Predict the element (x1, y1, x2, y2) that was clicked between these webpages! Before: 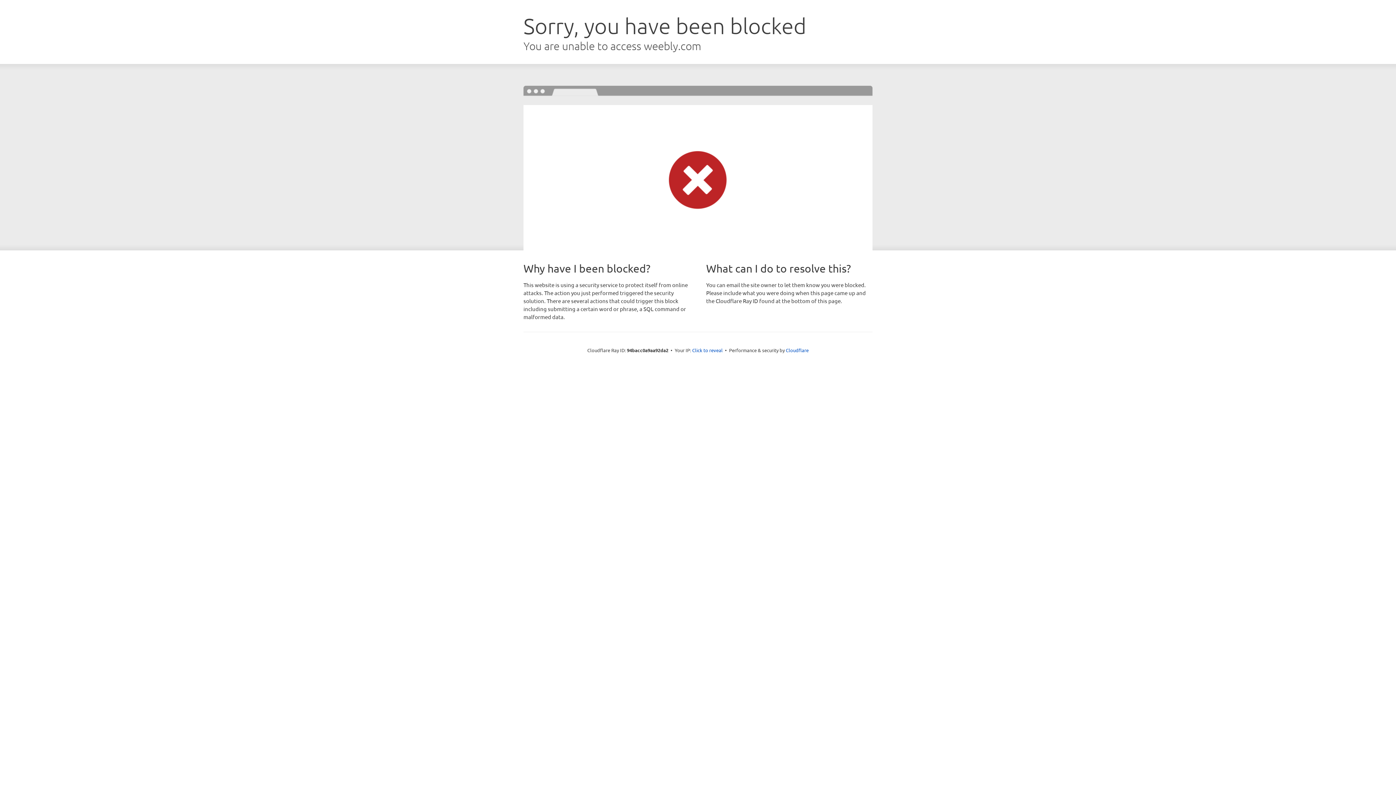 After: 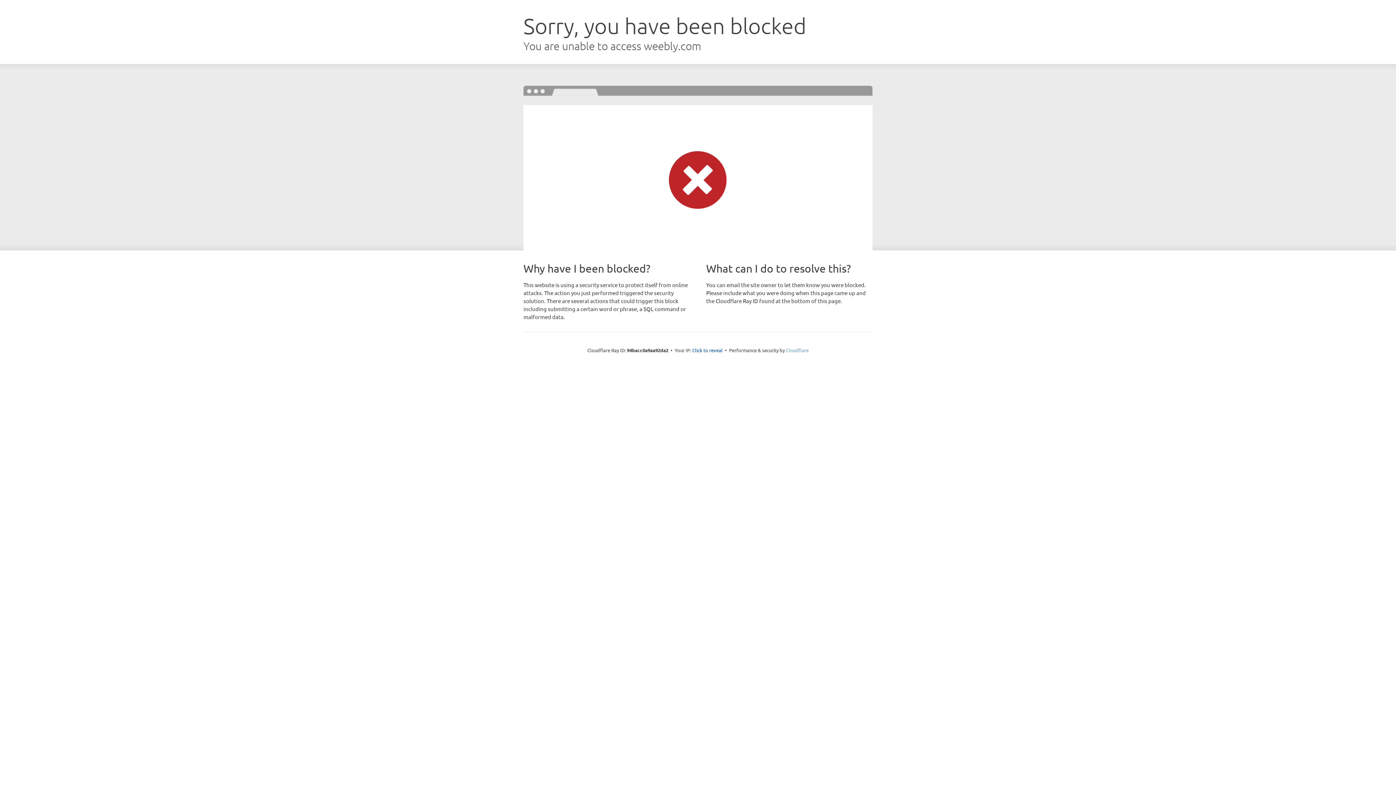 Action: label: Cloudflare bbox: (786, 347, 808, 353)